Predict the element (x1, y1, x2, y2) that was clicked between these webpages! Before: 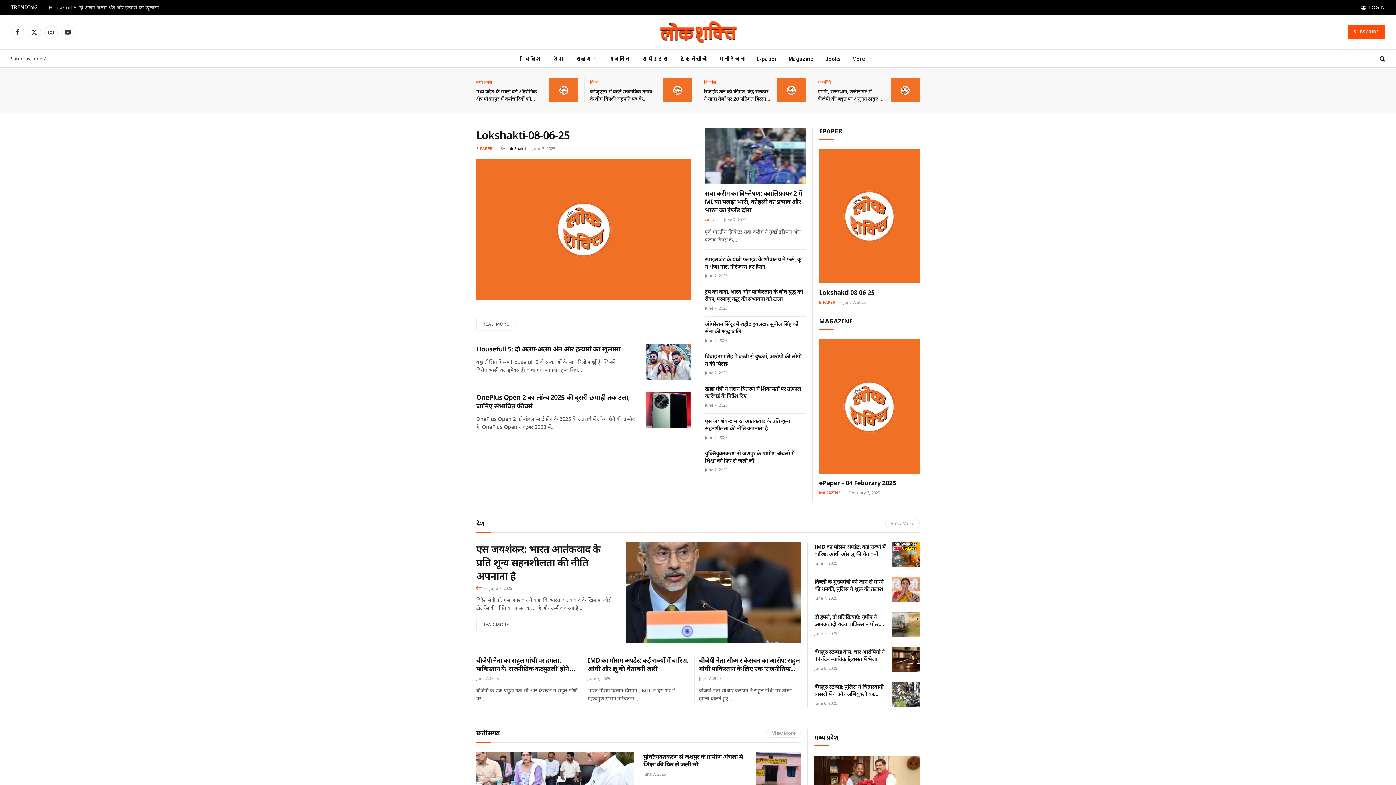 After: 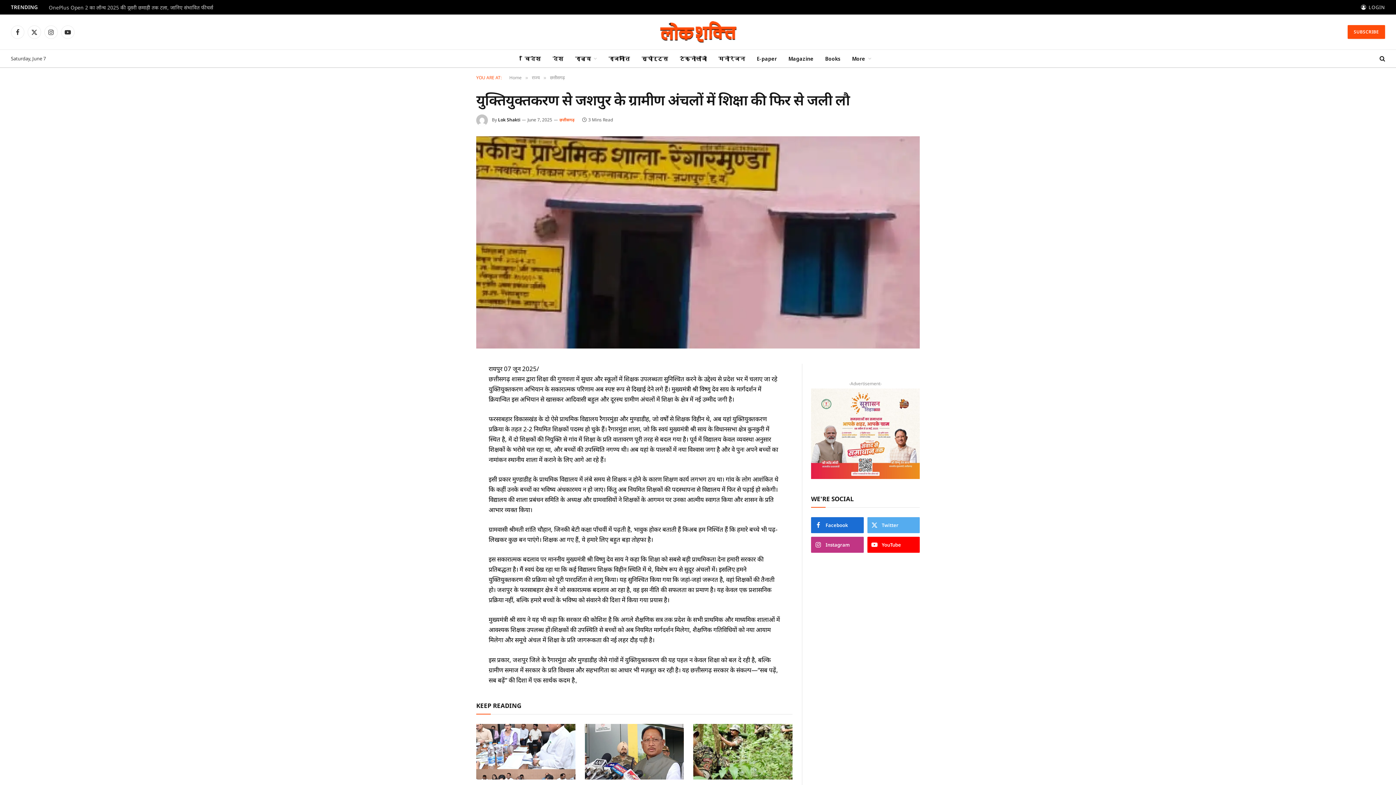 Action: label: युक्तियुक्तकरण से जशपुर के ग्रामीण अंचलों में शिक्षा की फिर से जली लौ bbox: (705, 449, 805, 464)